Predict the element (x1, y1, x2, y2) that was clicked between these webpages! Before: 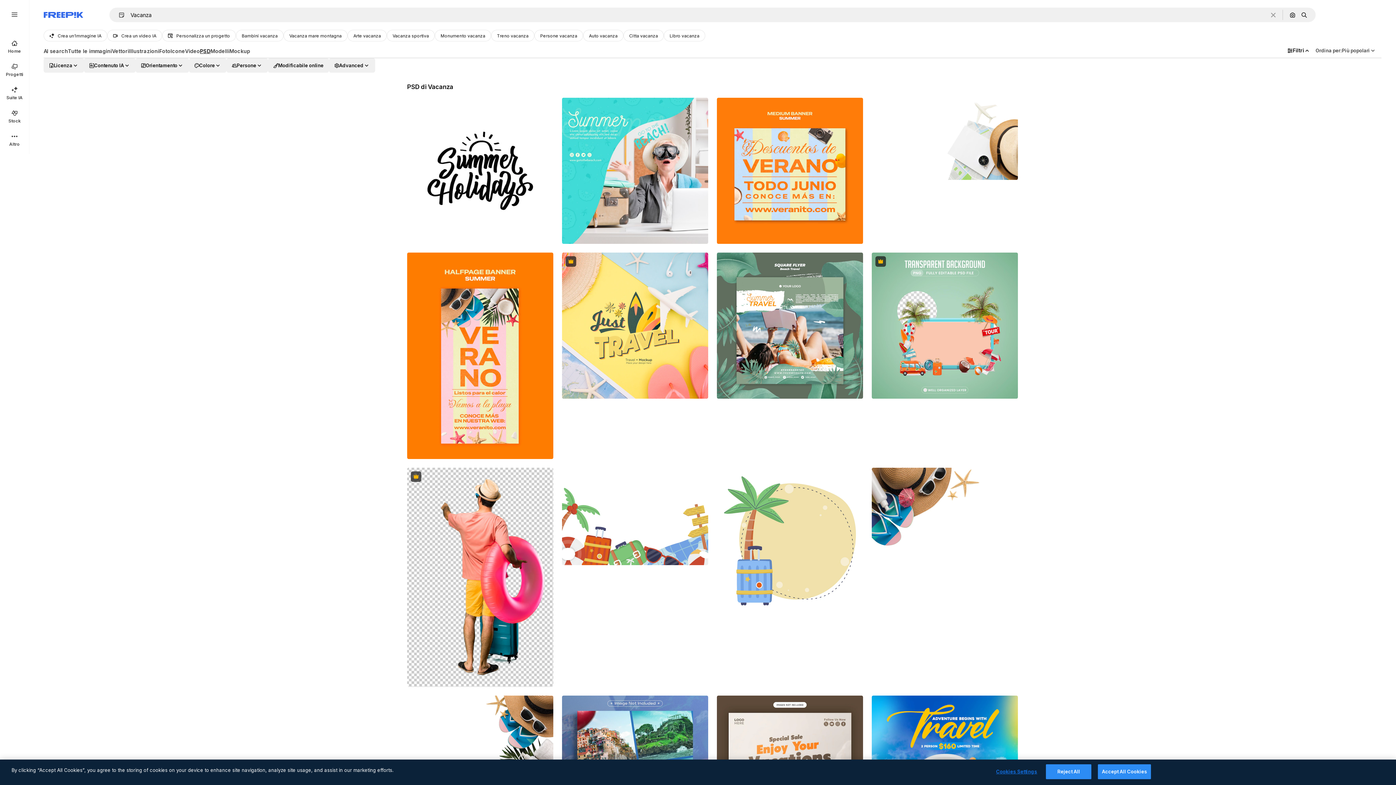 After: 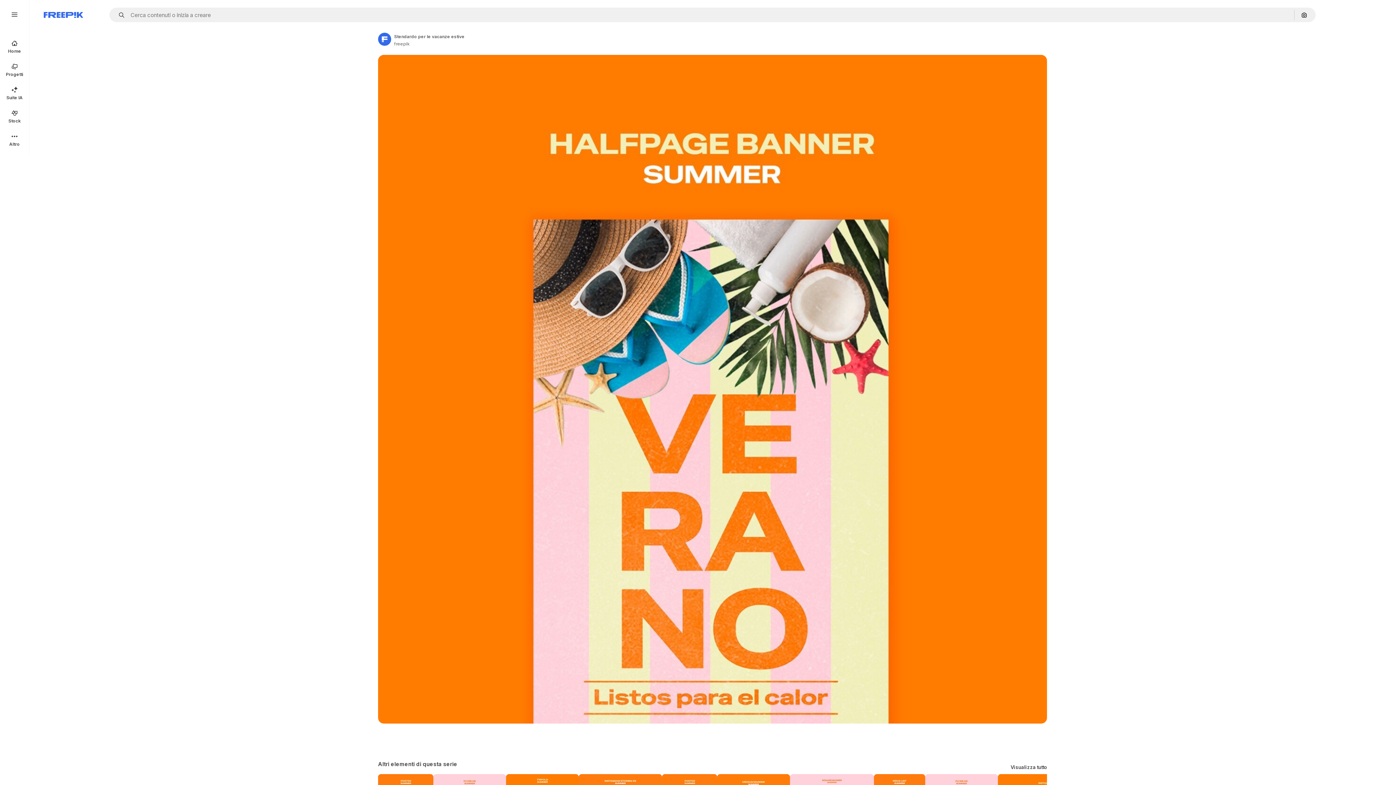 Action: bbox: (407, 252, 553, 459)